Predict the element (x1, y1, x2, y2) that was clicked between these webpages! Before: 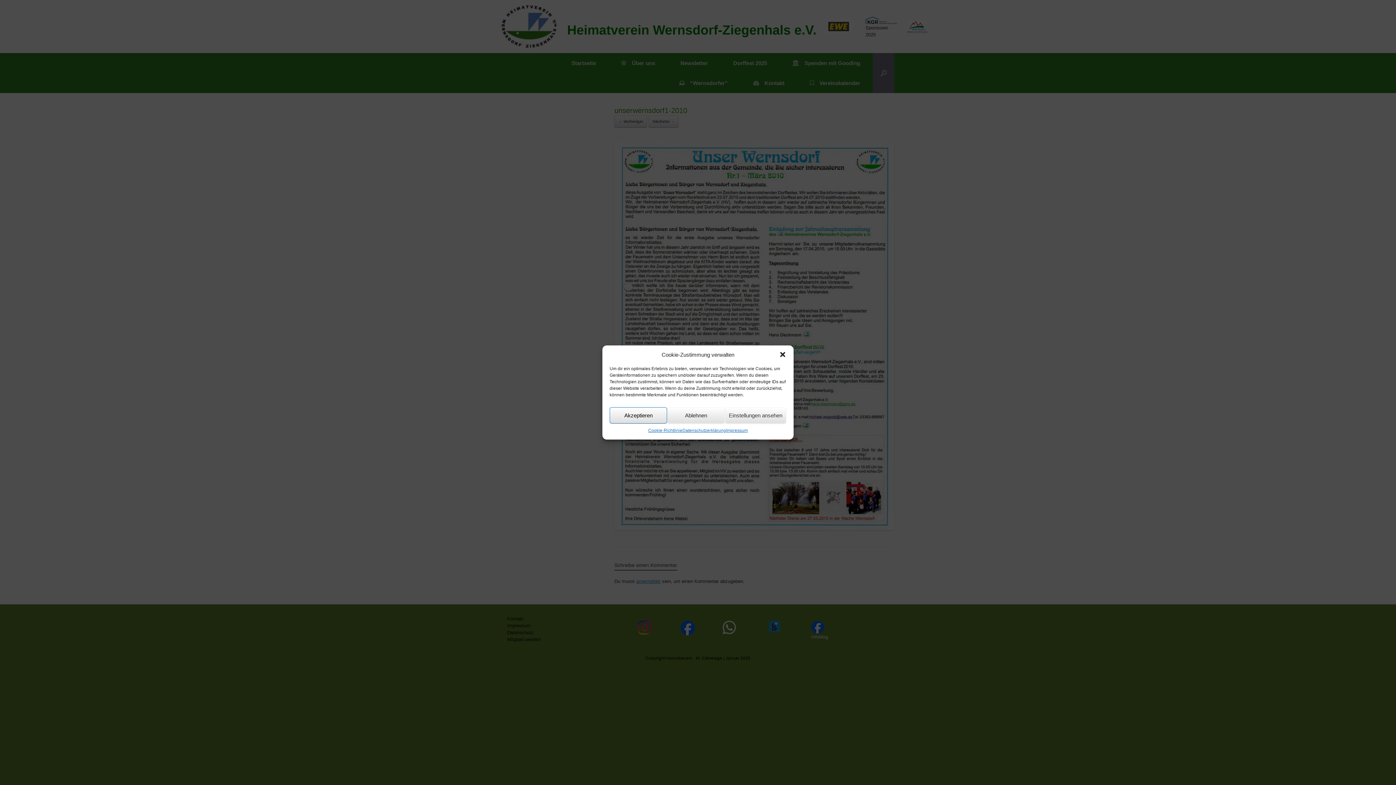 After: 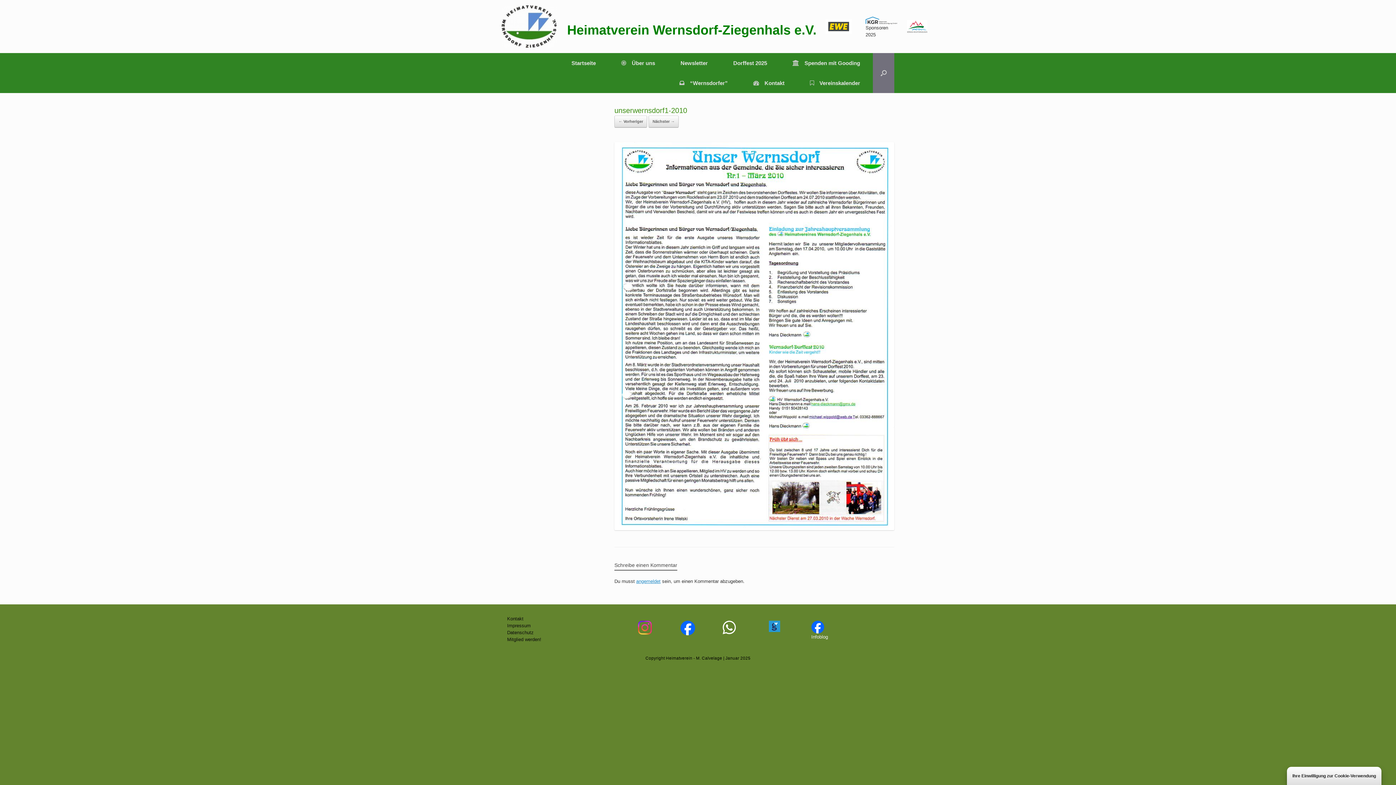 Action: bbox: (667, 407, 725, 423) label: Ablehnen